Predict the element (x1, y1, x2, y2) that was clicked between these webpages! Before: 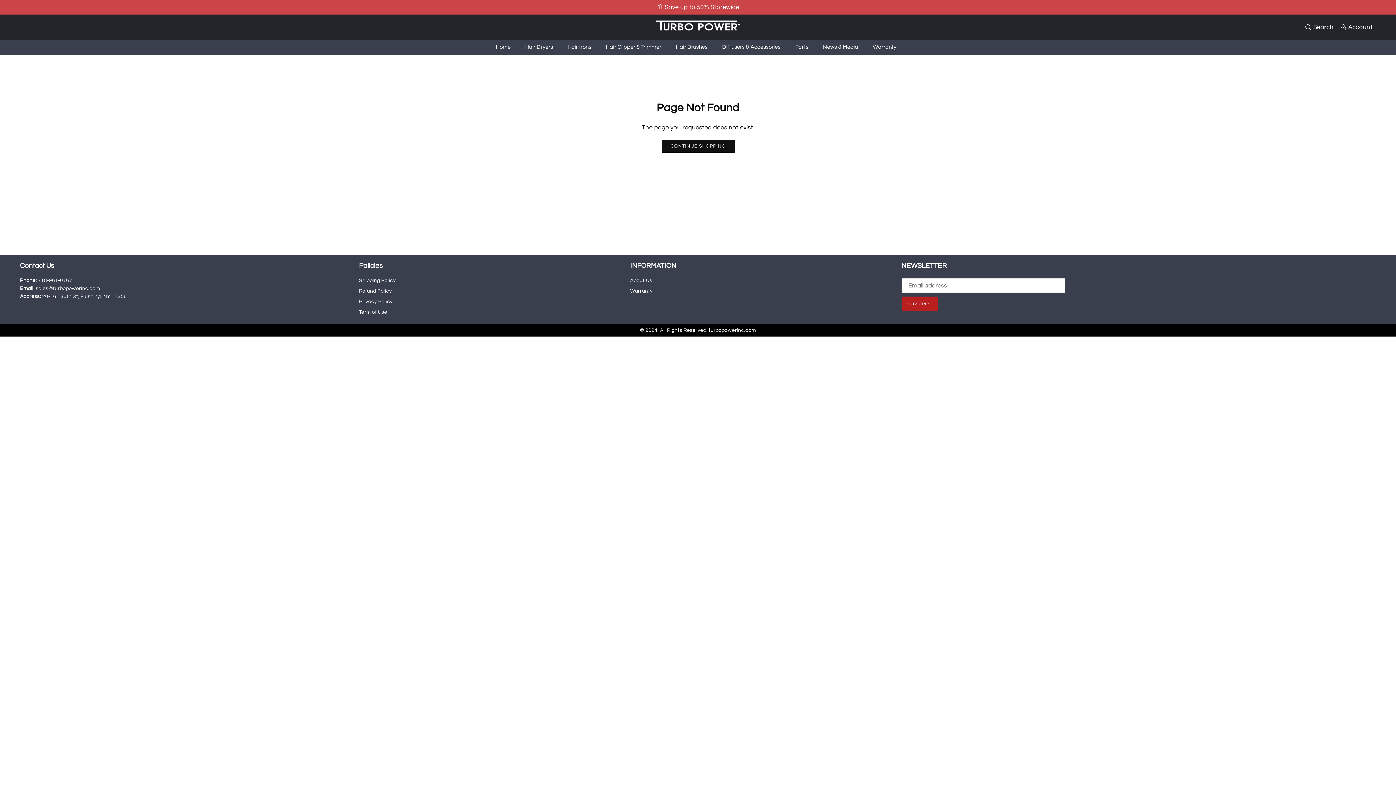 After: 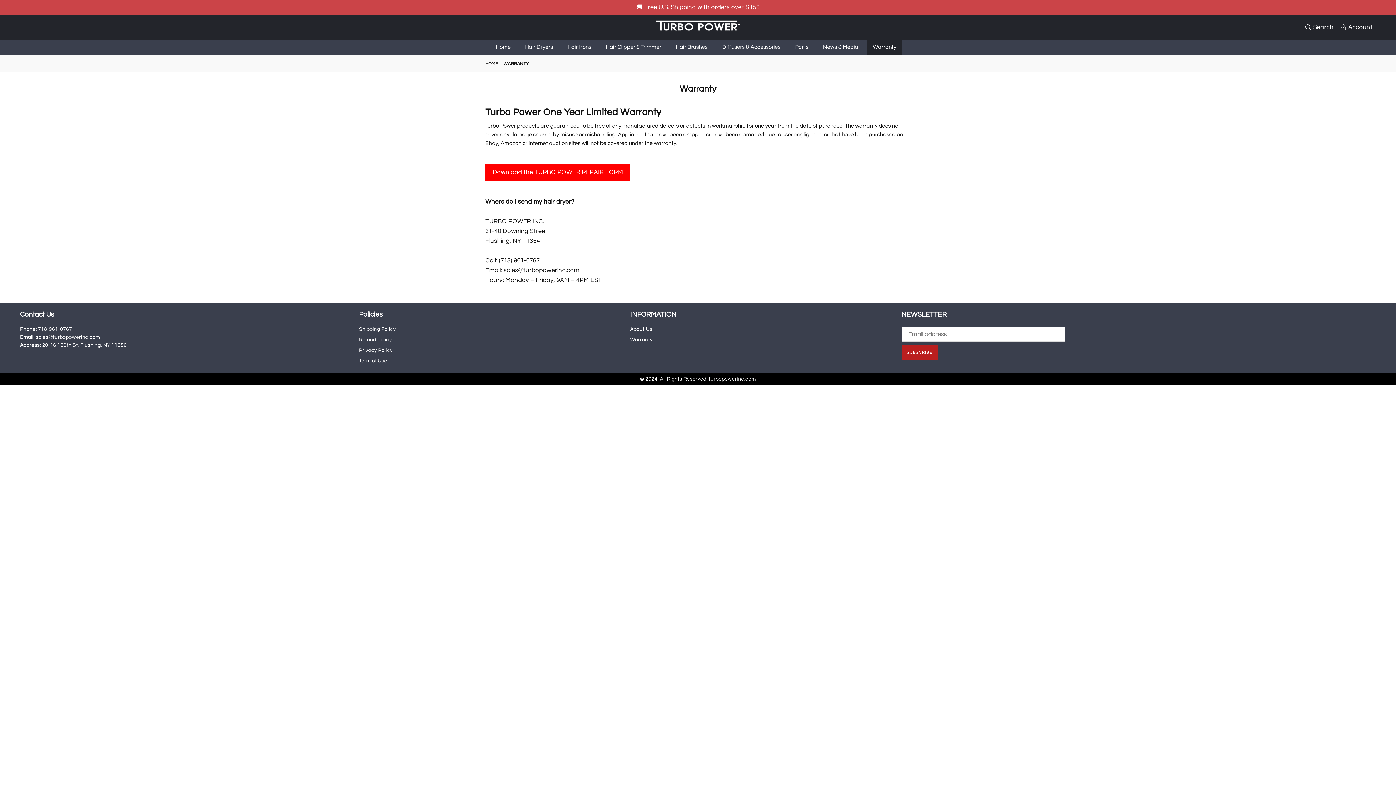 Action: bbox: (630, 288, 652, 293) label: Warranty